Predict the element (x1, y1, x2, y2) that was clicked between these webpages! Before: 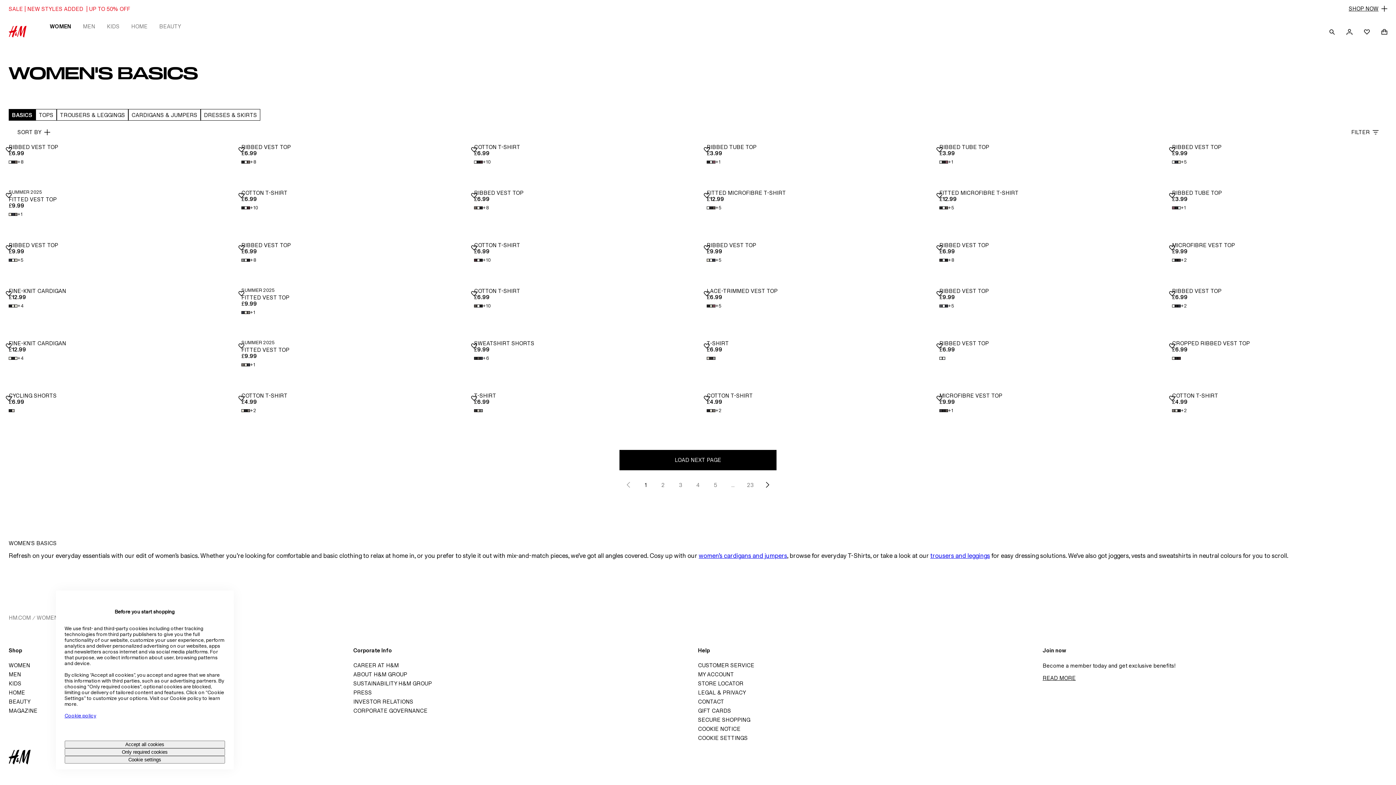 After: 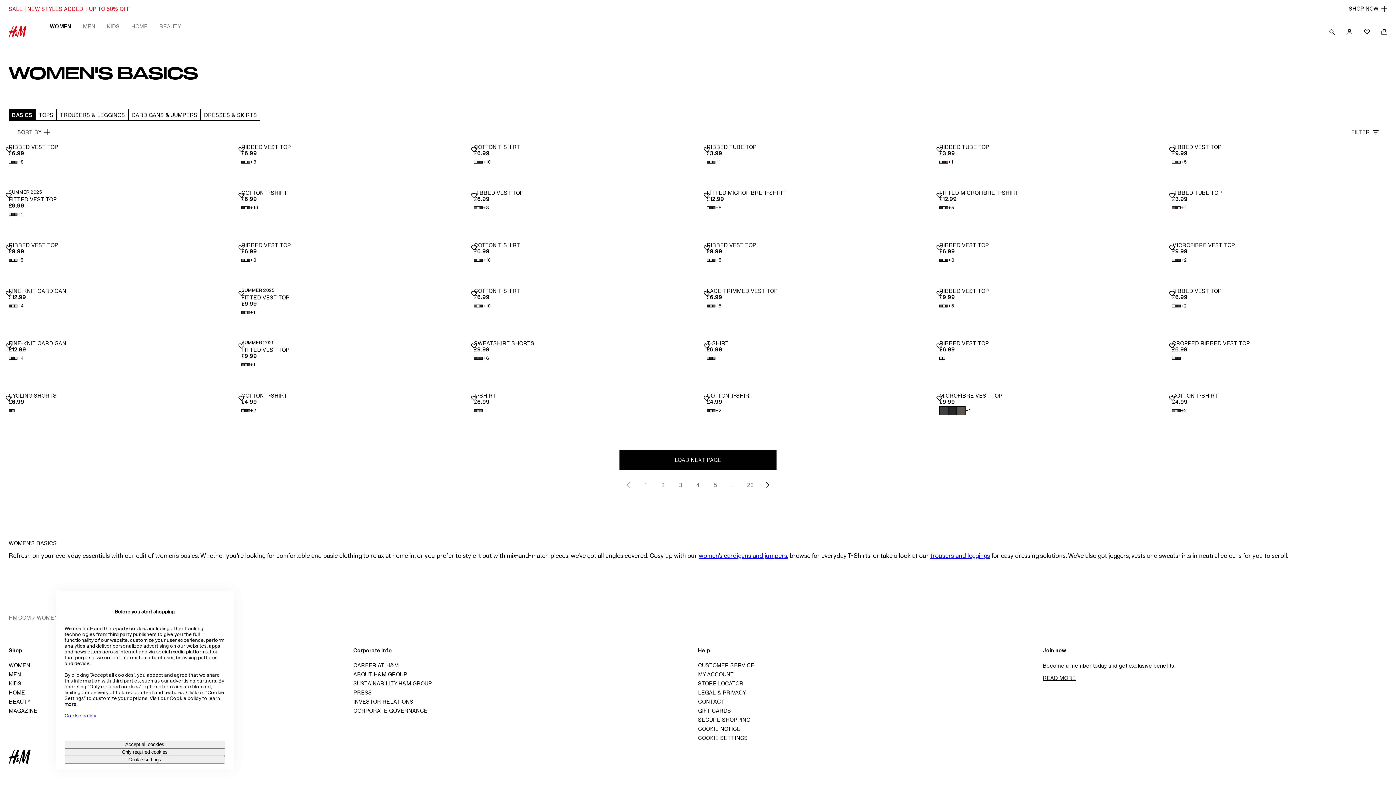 Action: bbox: (939, 406, 953, 415) label: Enlarge available colours
+1